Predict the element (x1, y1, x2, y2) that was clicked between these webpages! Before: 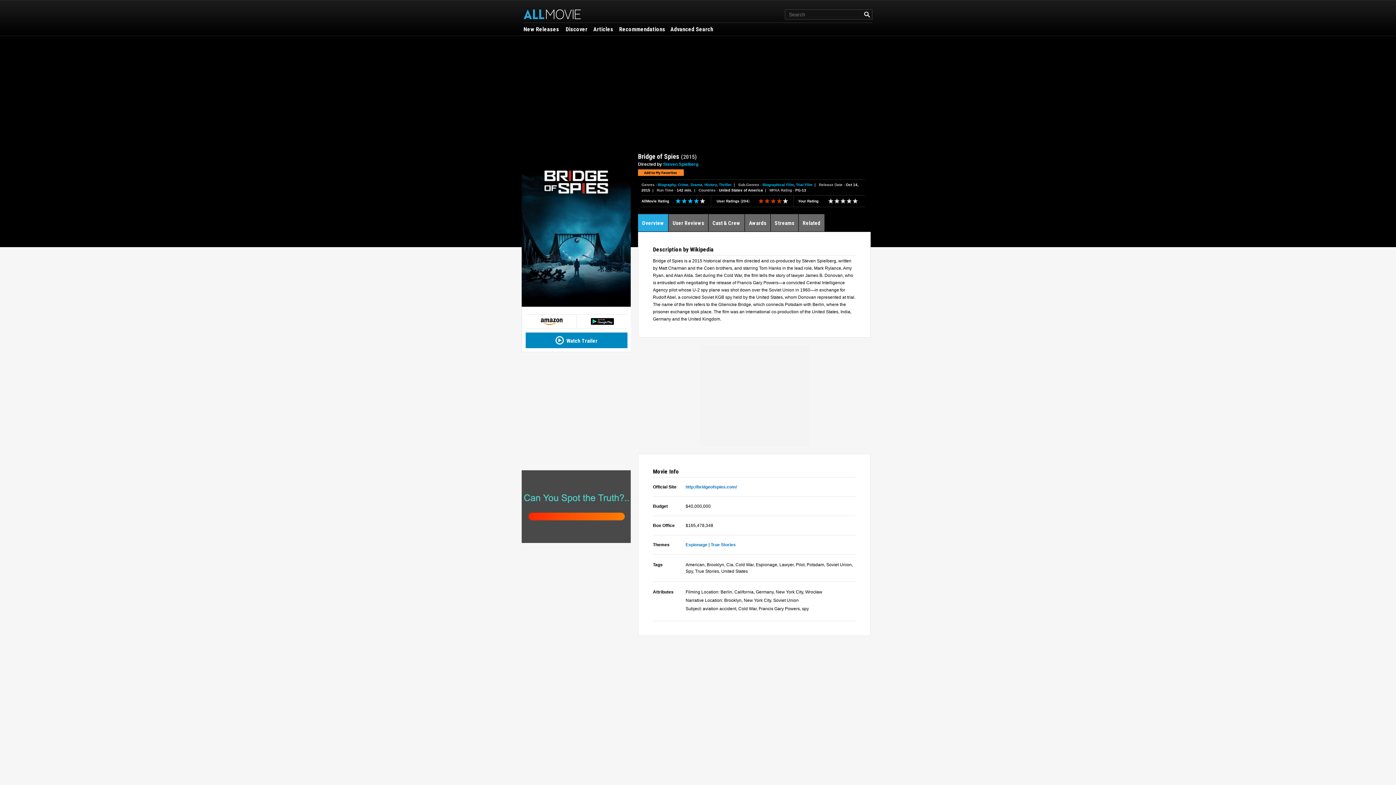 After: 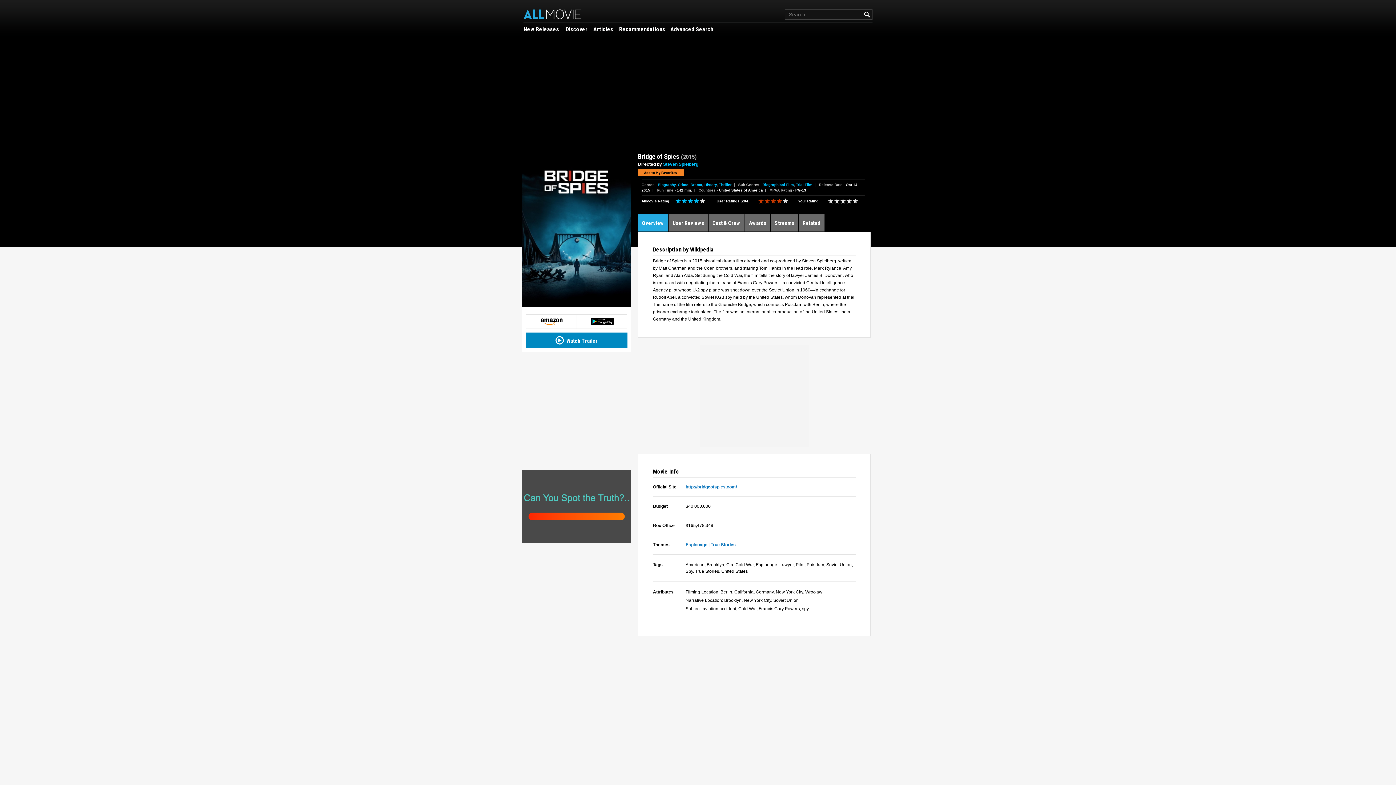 Action: bbox: (638, 169, 684, 176) label: Add to favorites